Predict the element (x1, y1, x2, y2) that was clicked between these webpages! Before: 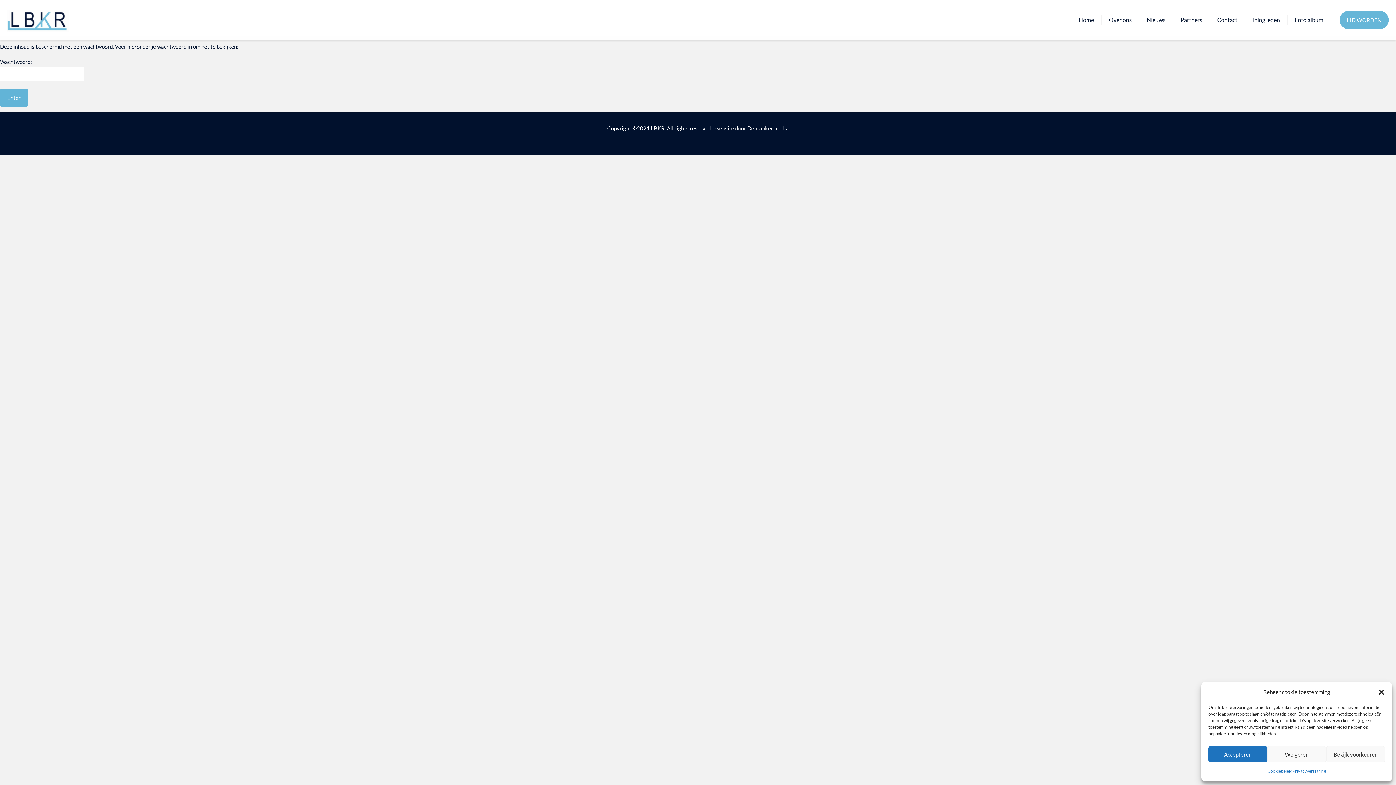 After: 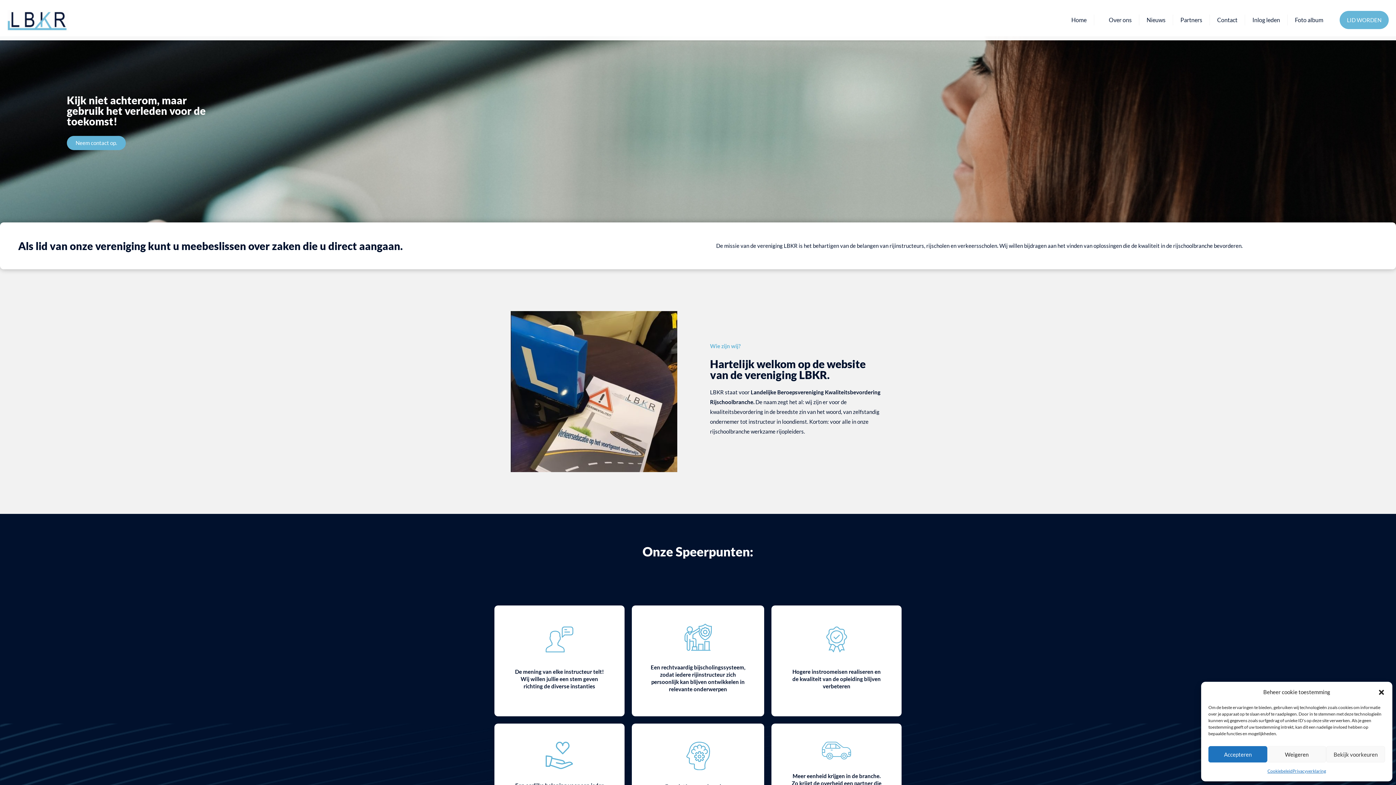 Action: bbox: (1071, 0, 1101, 40) label: Home